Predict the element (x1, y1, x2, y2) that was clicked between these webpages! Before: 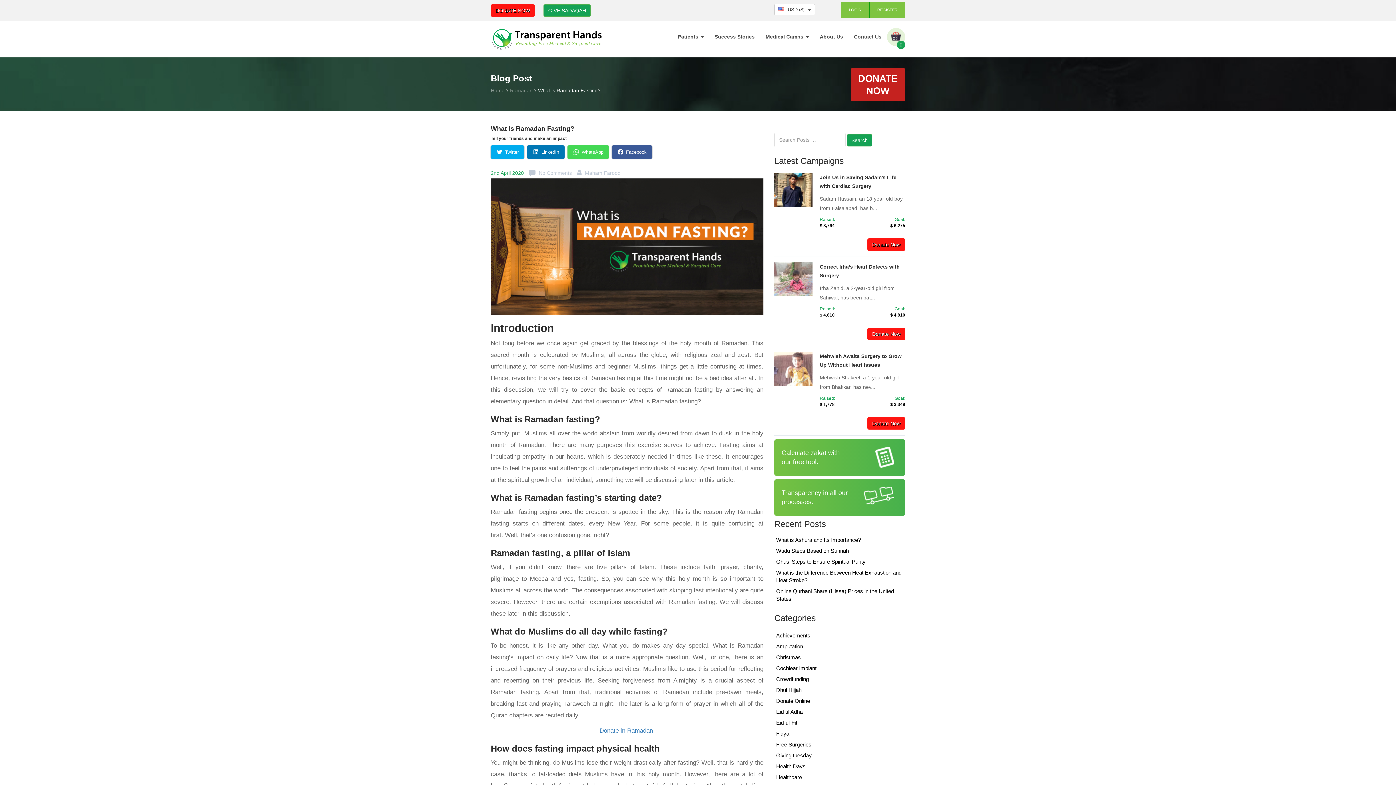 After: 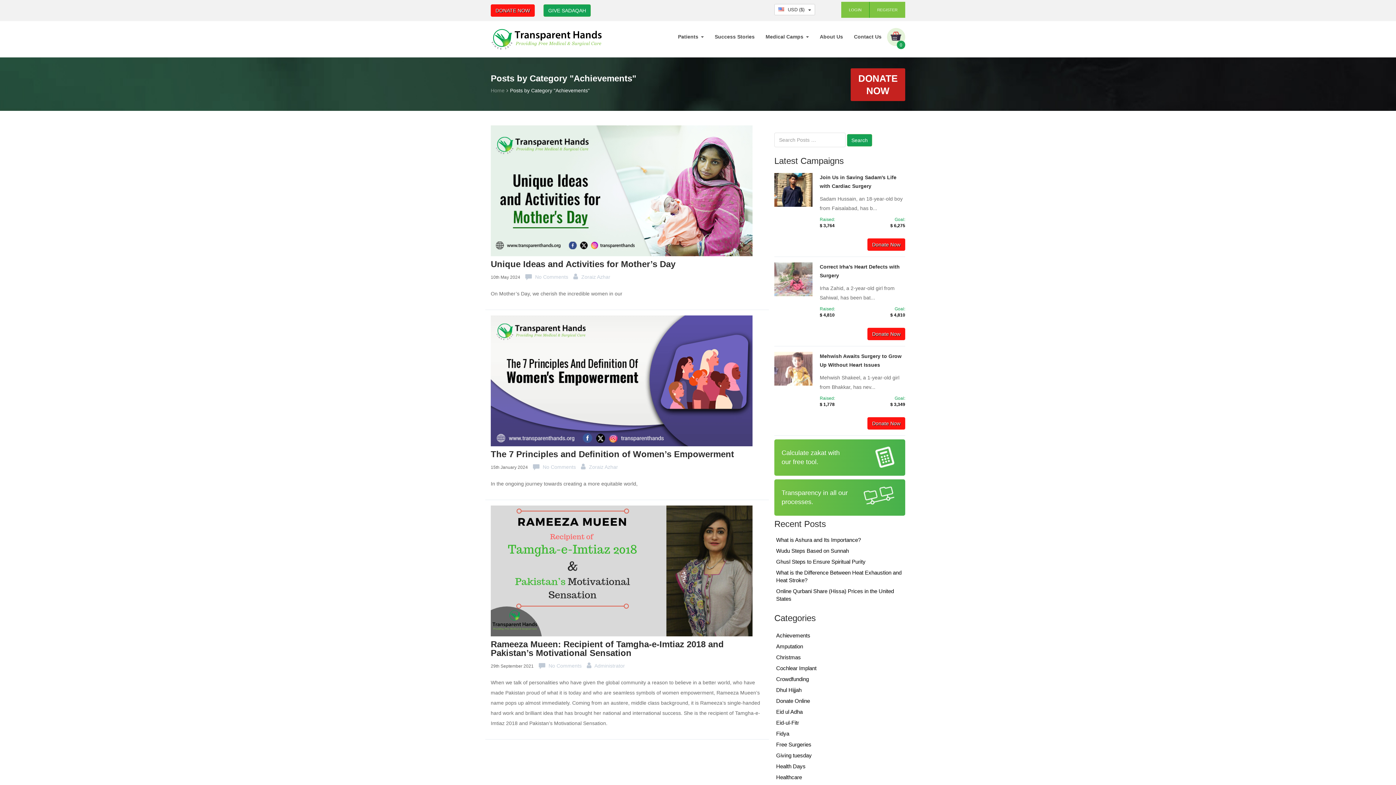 Action: label: Achievements bbox: (776, 632, 810, 638)